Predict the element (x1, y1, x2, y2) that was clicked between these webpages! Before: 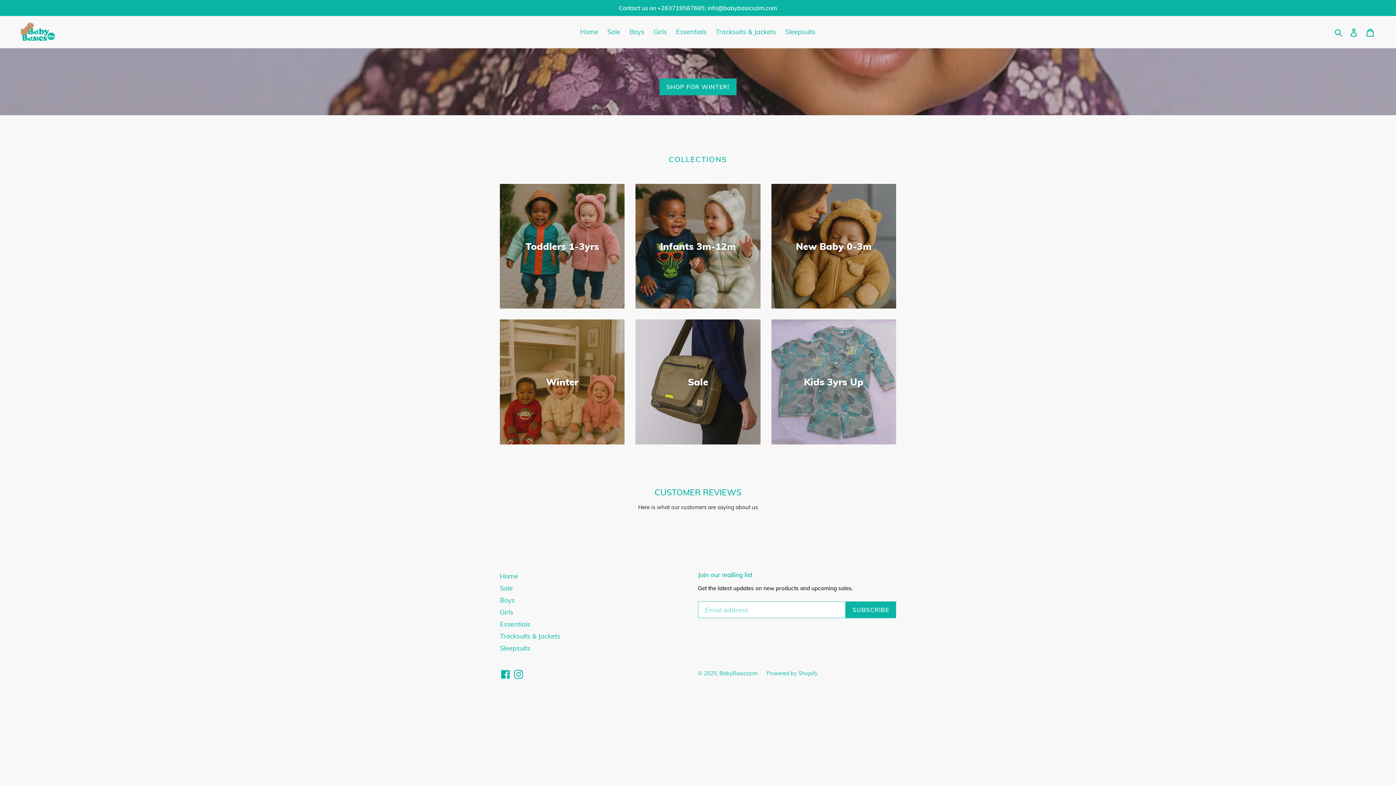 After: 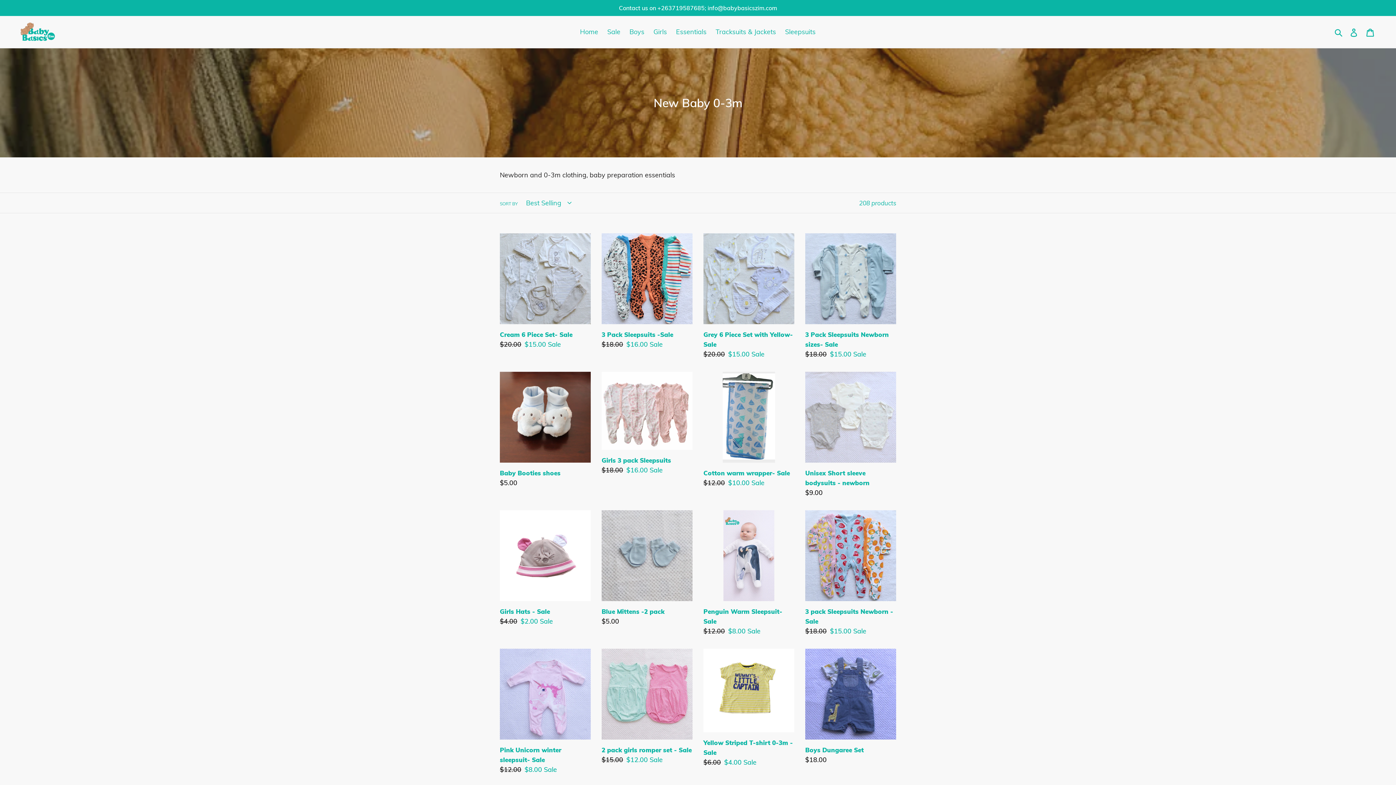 Action: label: New Baby 0-3m bbox: (771, 184, 896, 308)